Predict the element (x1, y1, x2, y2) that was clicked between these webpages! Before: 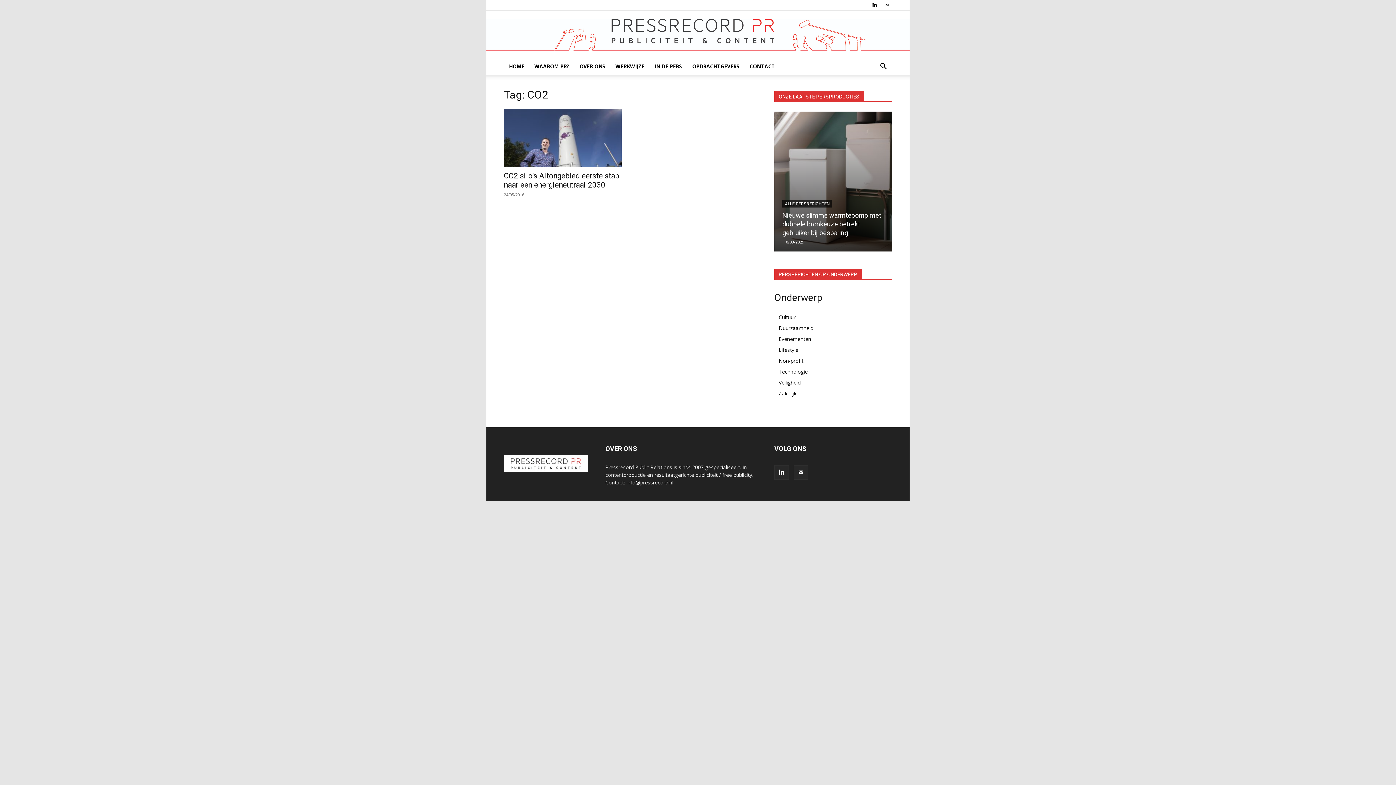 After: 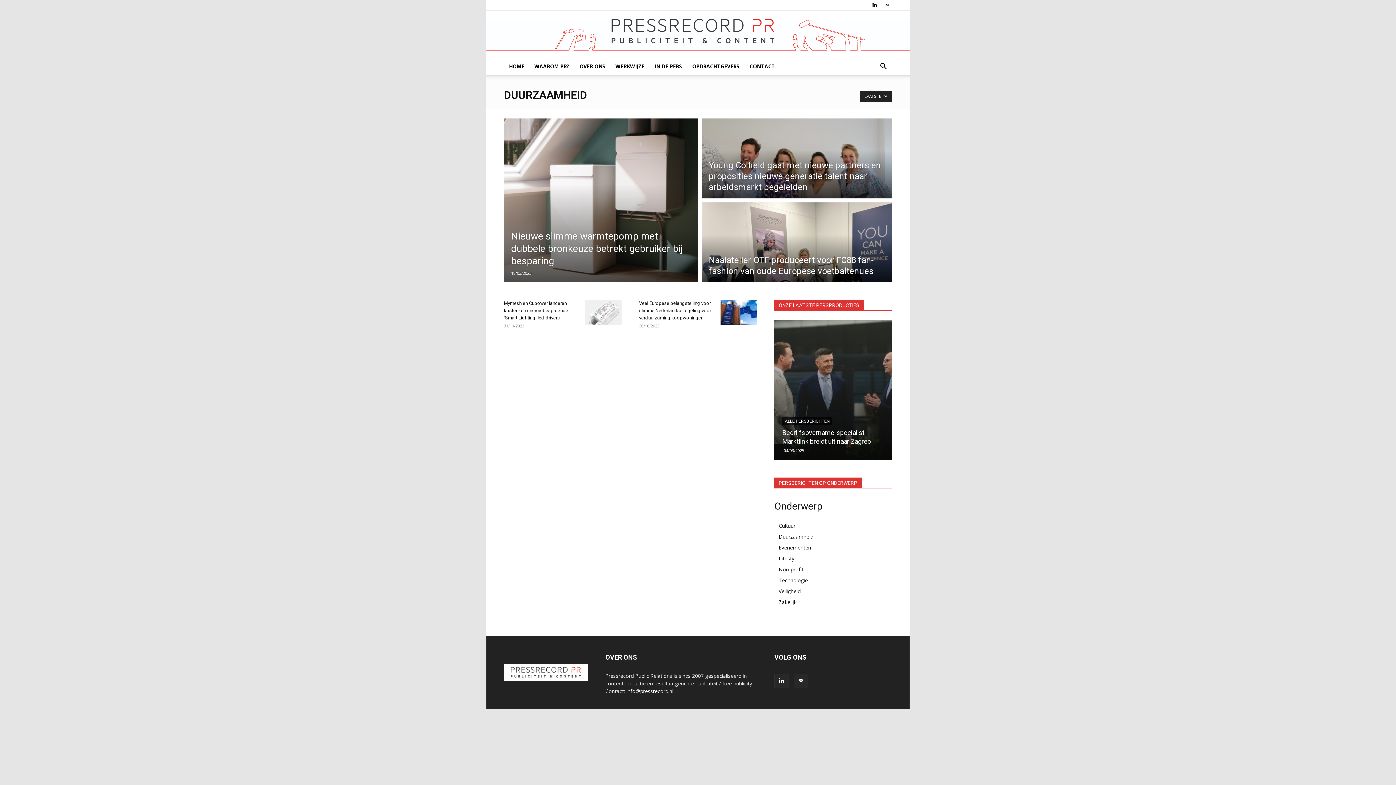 Action: bbox: (778, 324, 813, 331) label: Duurzaamheid